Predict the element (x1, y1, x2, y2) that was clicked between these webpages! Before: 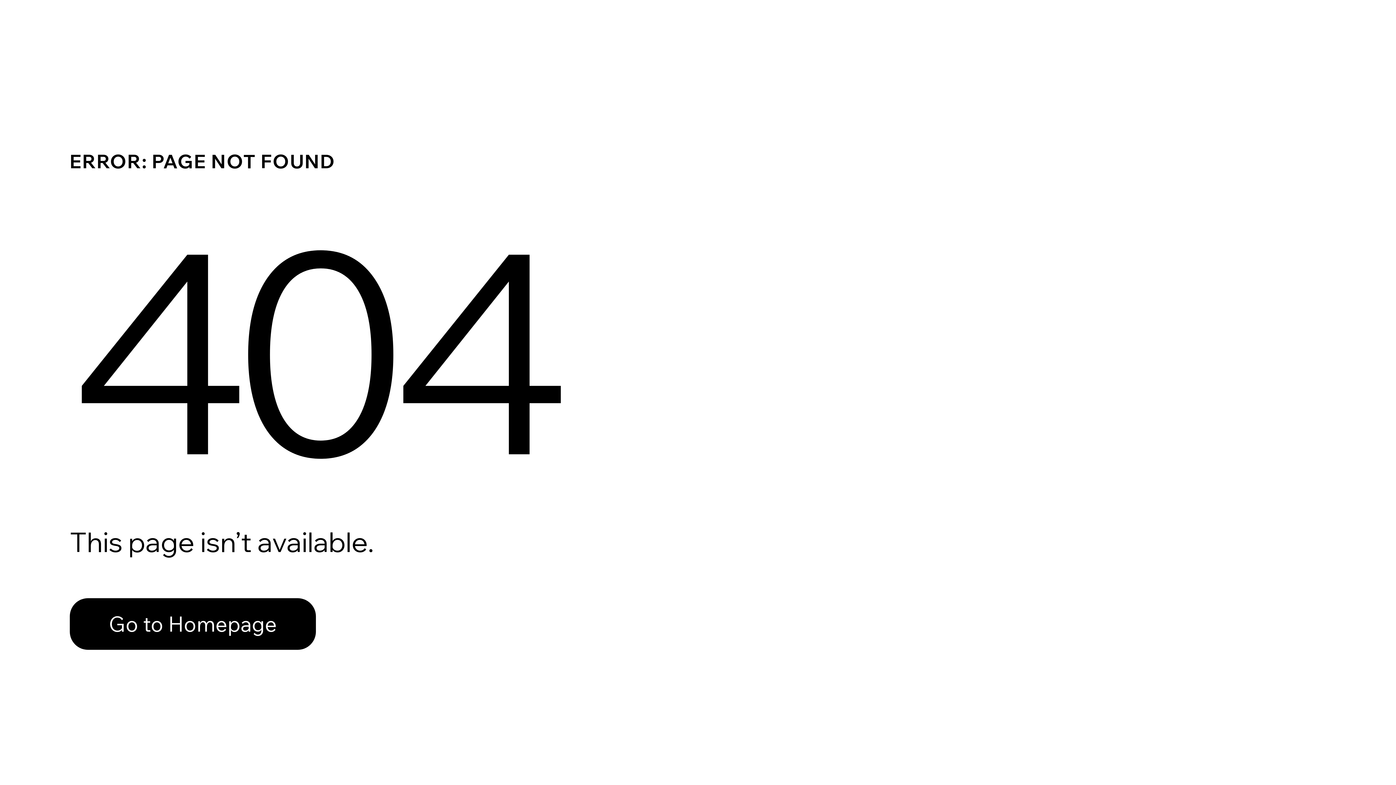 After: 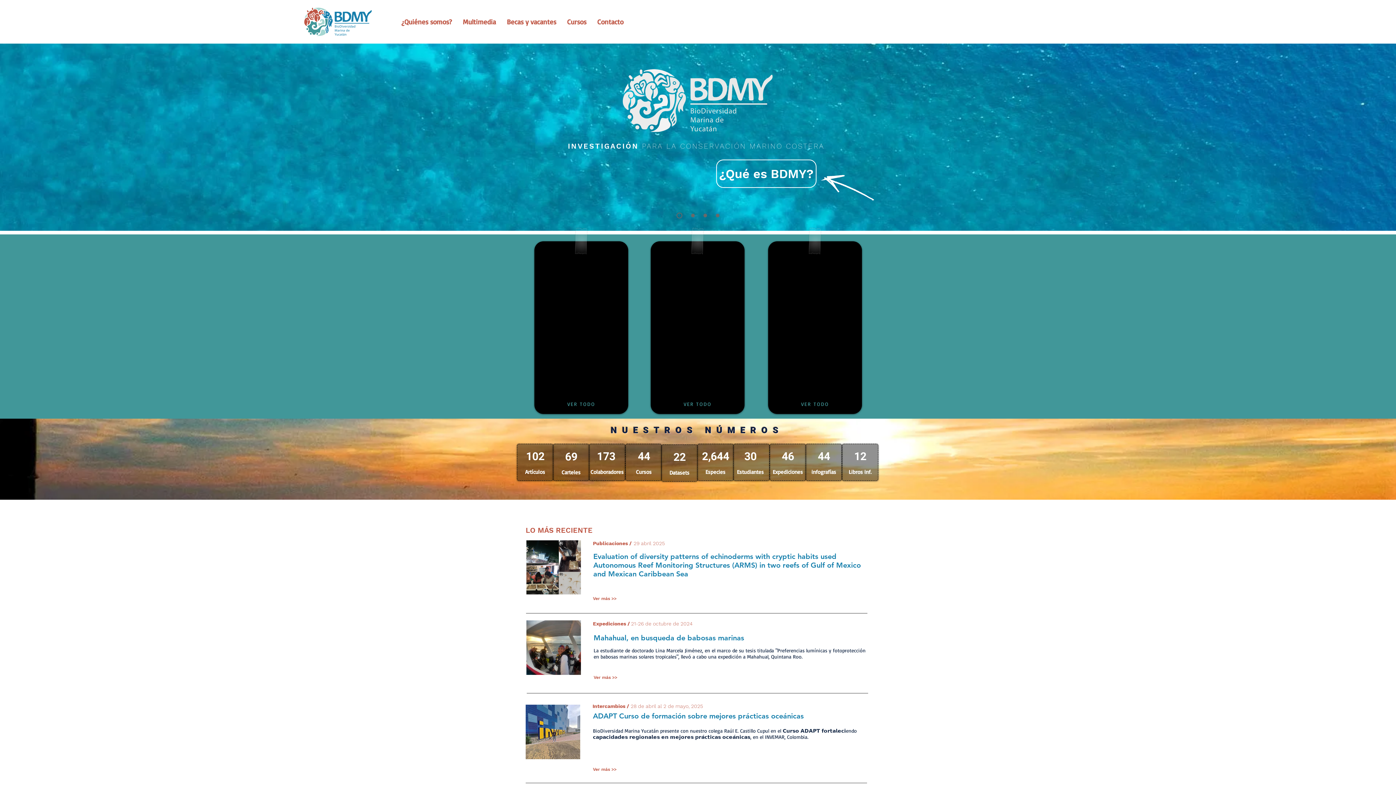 Action: label: Go to Homepage bbox: (69, 582, 768, 659)